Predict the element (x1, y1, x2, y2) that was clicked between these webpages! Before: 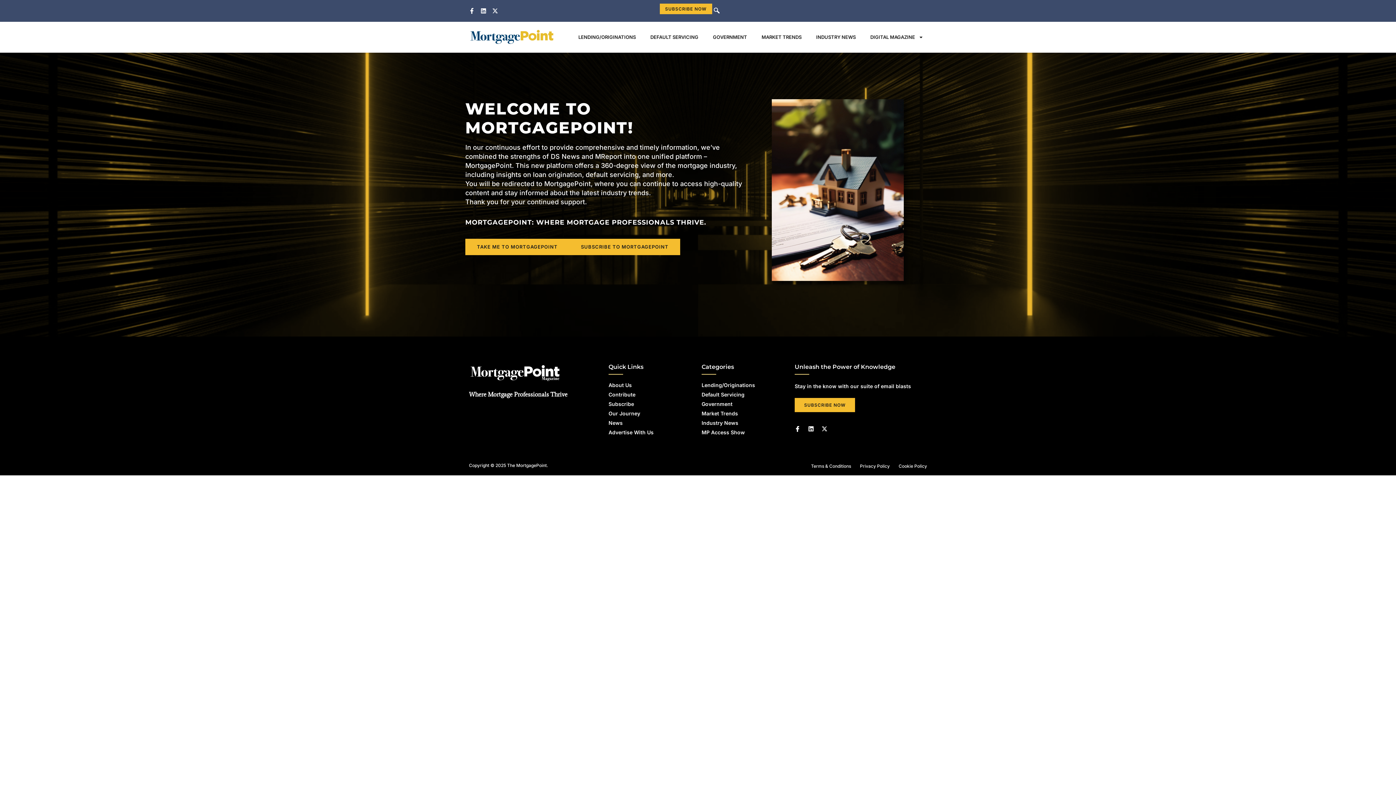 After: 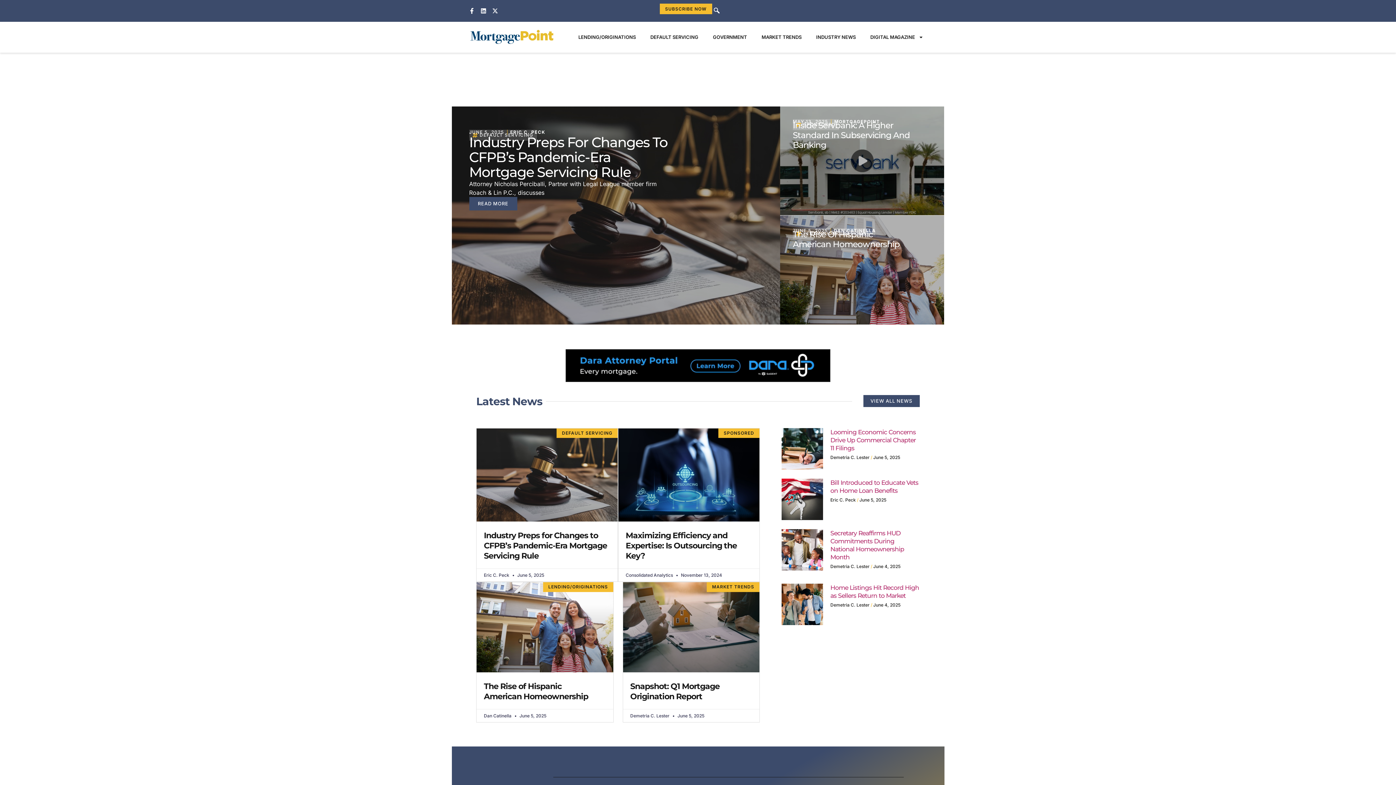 Action: bbox: (469, 363, 584, 382)